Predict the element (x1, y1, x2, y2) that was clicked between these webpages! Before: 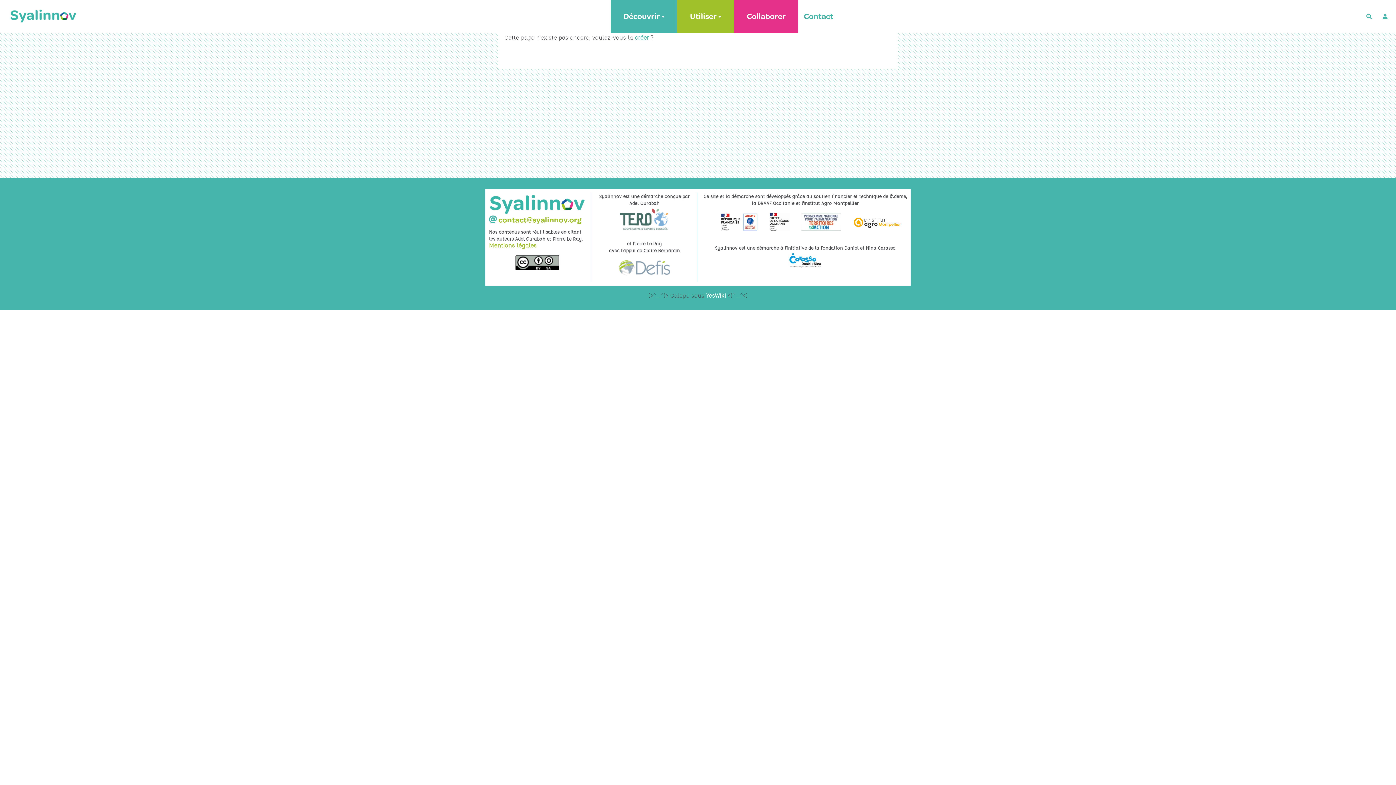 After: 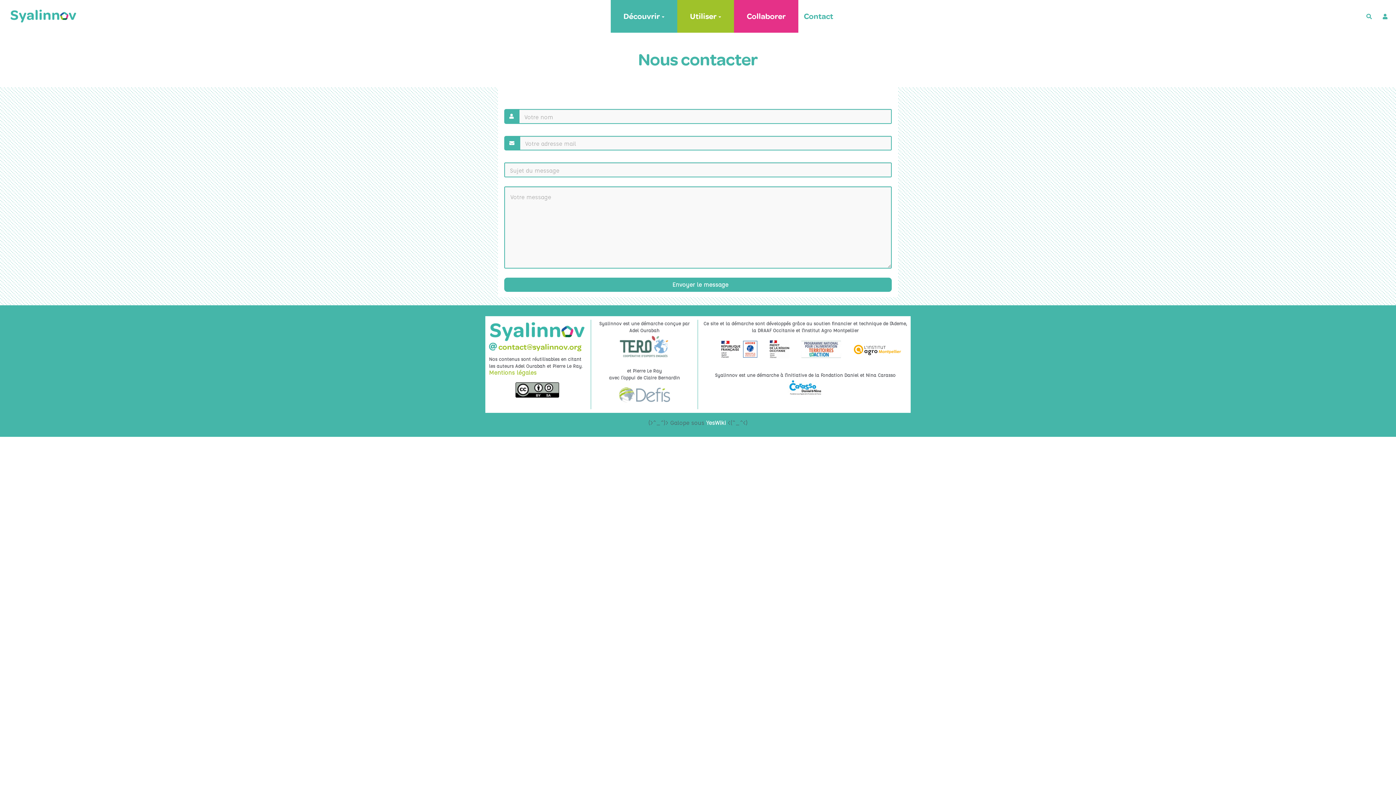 Action: bbox: (798, 7, 838, 25) label: Contact